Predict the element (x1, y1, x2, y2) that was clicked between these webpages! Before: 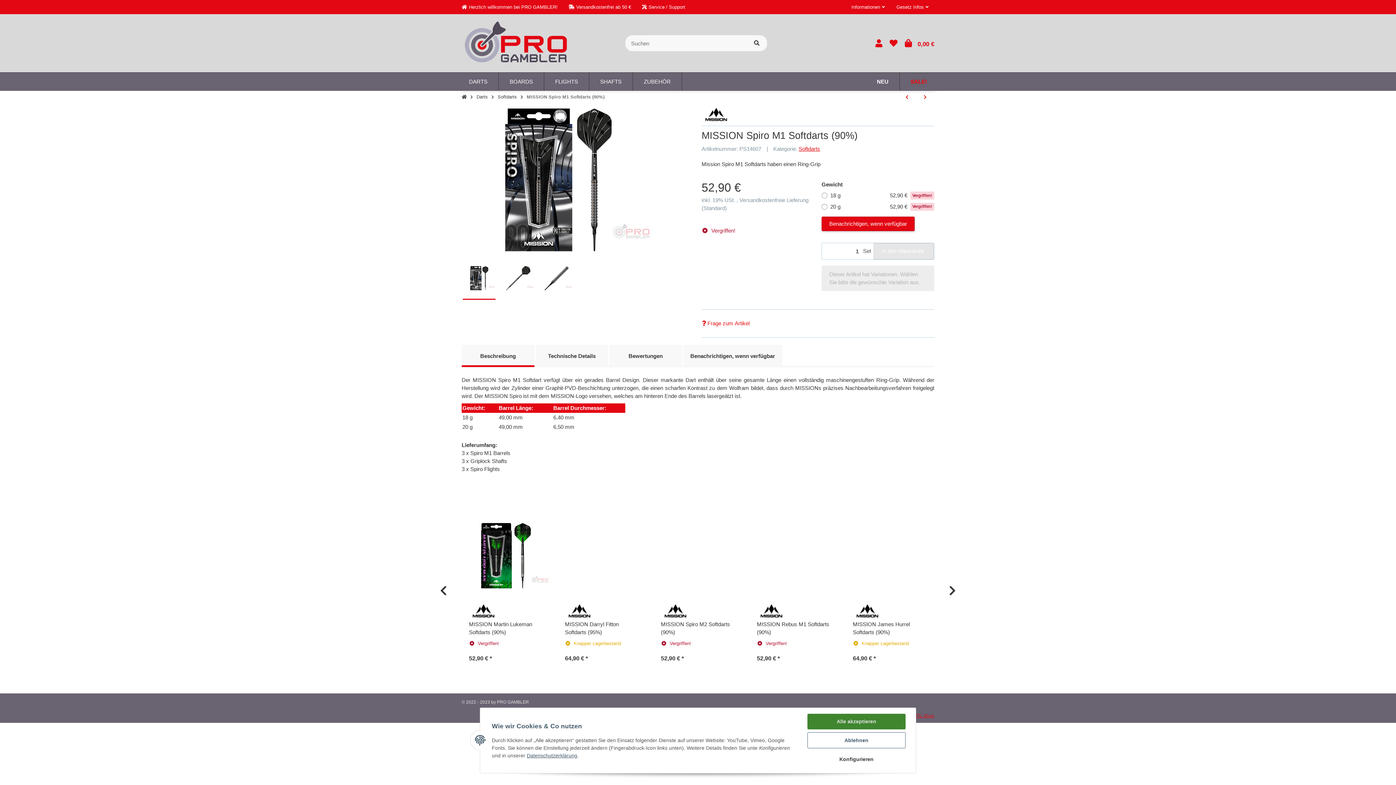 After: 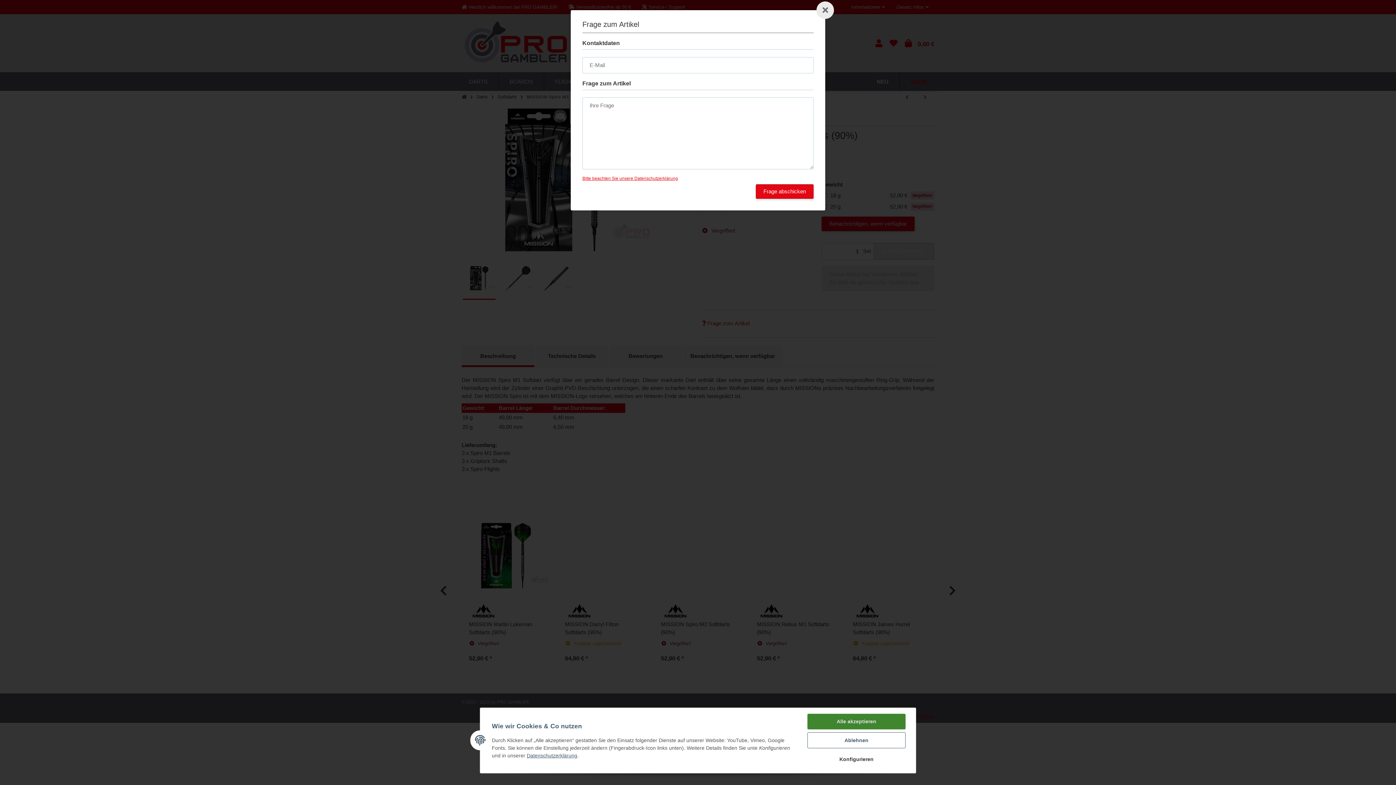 Action: bbox: (701, 316, 750, 330) label:  Frage zum Artikel